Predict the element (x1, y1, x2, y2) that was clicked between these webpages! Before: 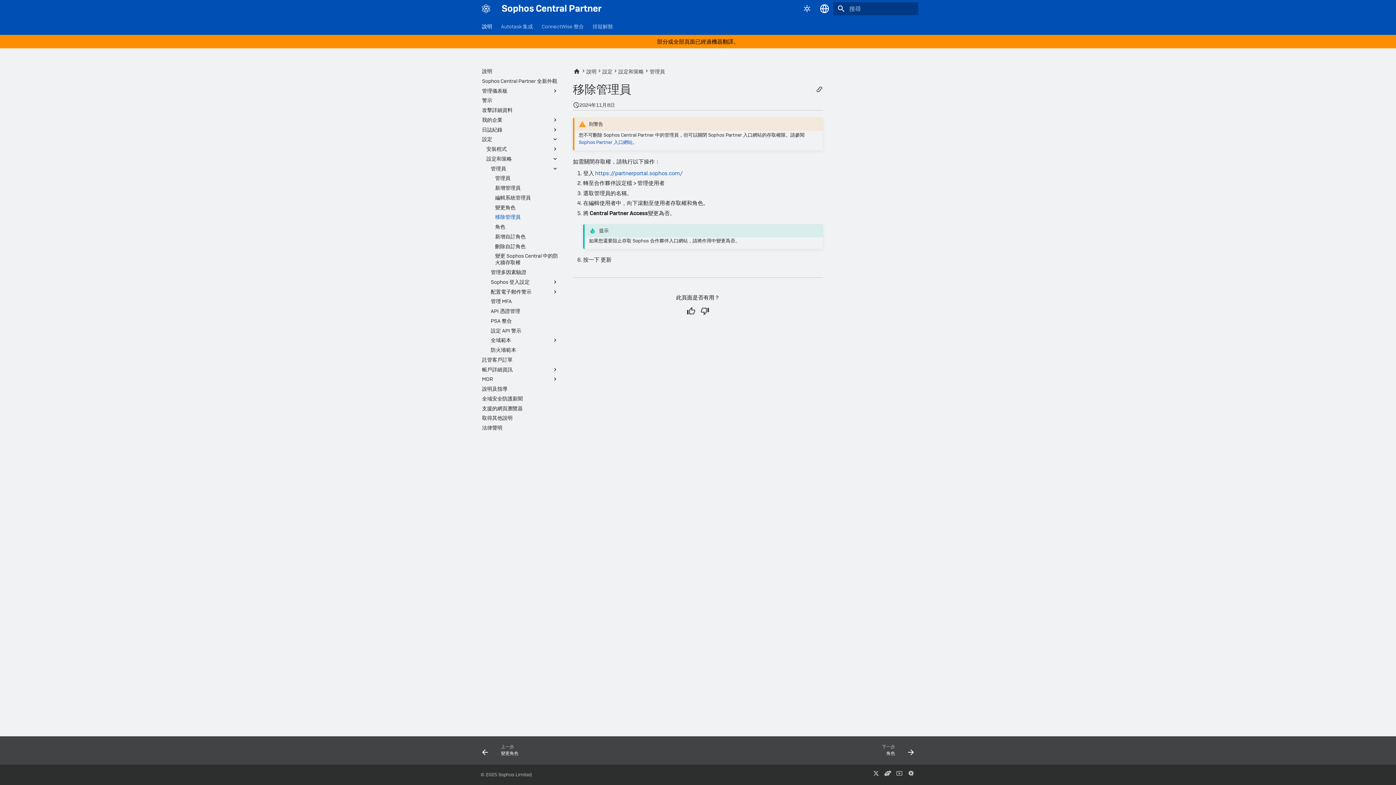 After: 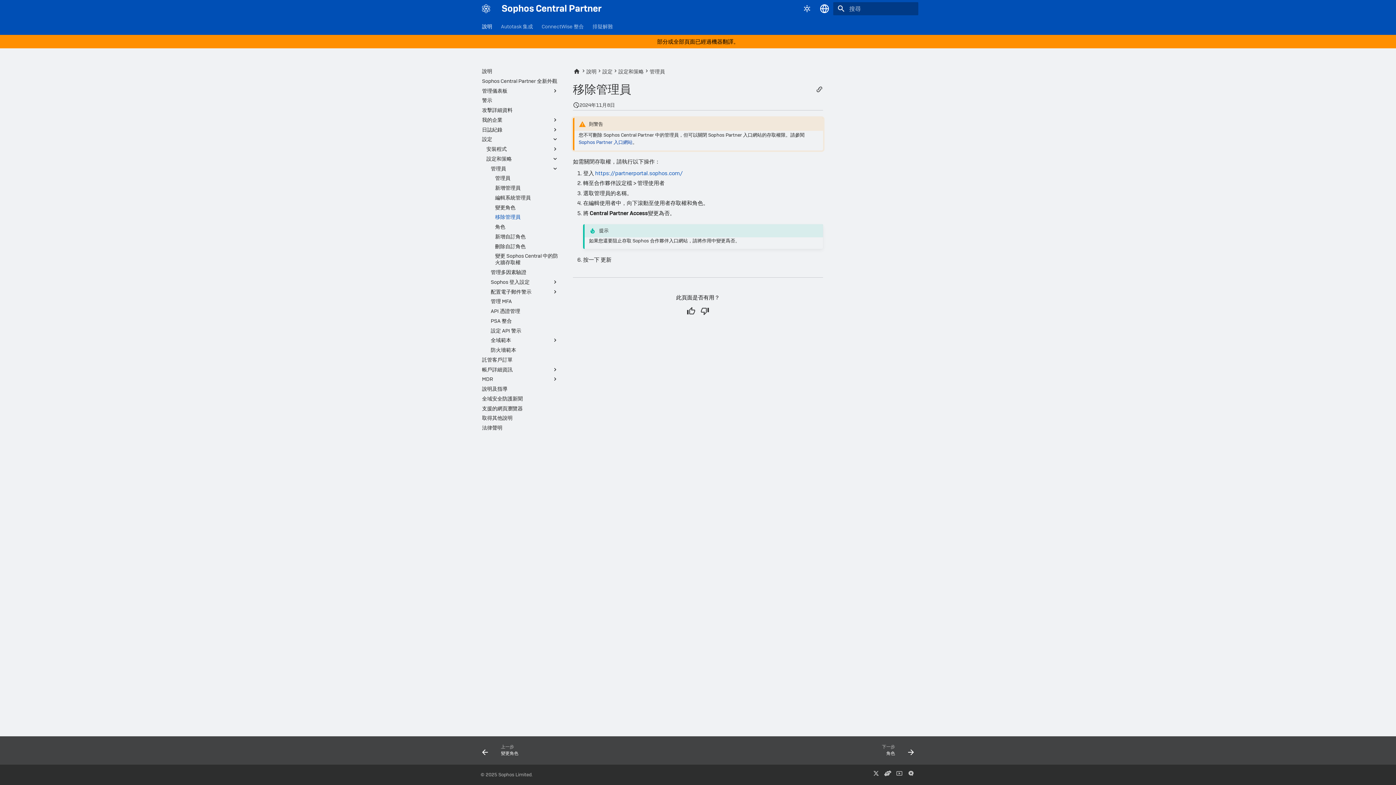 Action: bbox: (578, 139, 632, 145) label: Sophos Partner 入口網站